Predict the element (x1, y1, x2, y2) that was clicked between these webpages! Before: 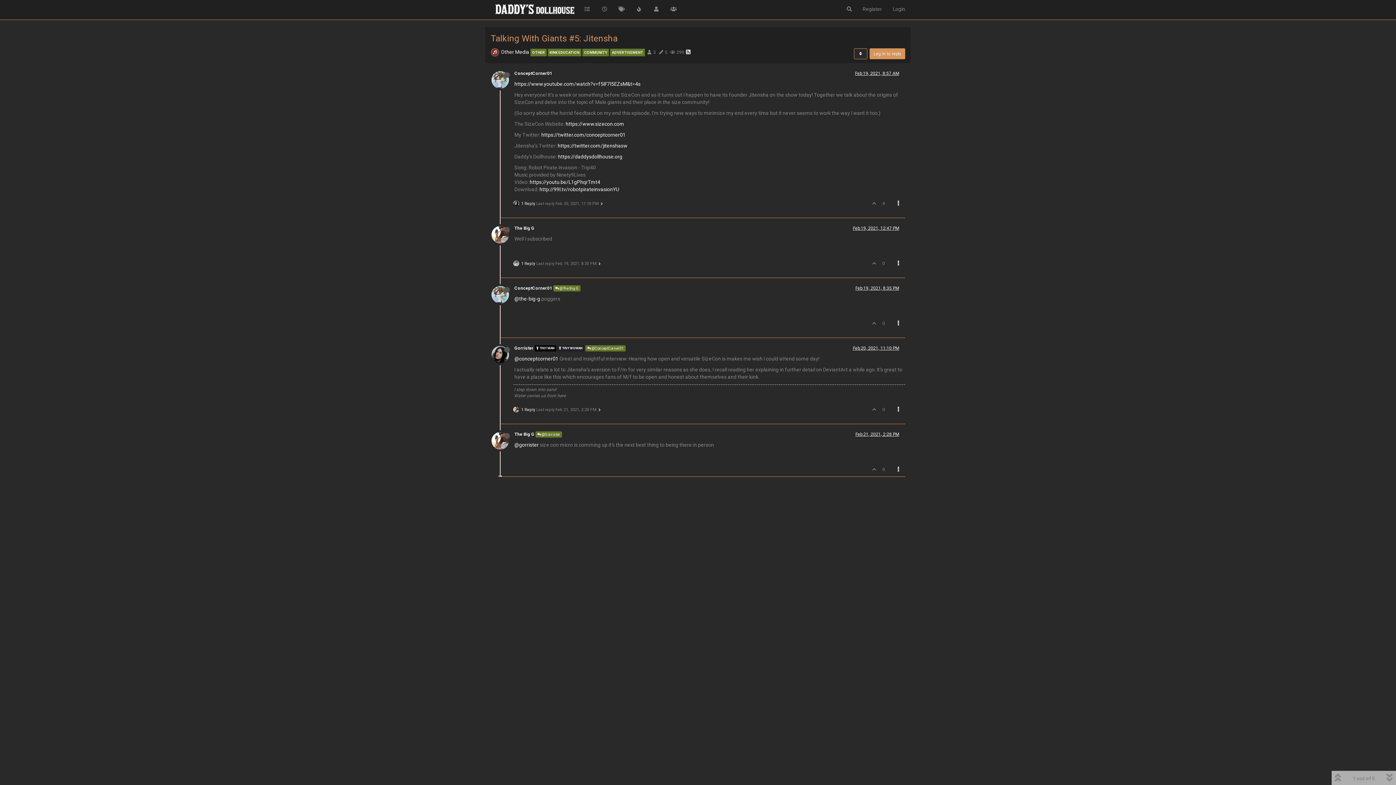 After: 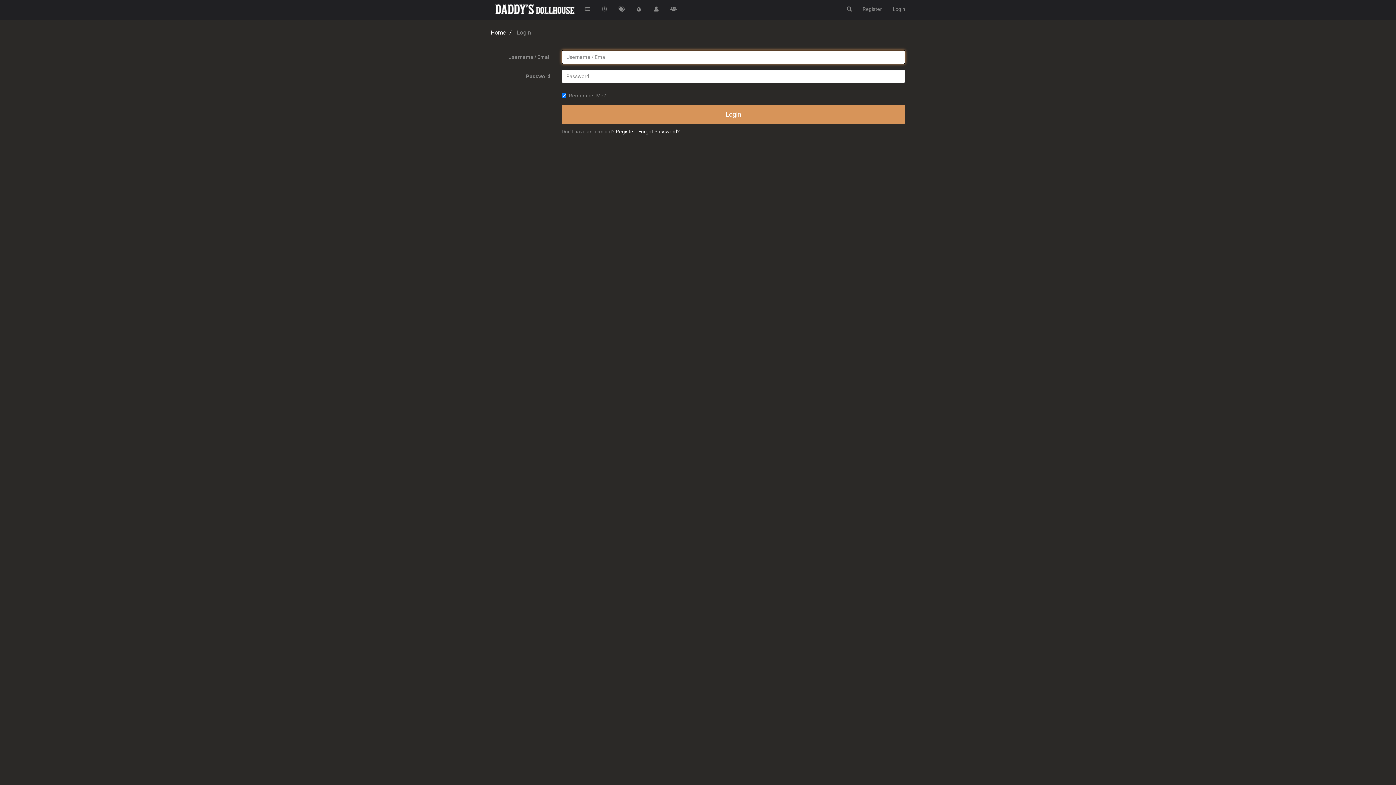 Action: bbox: (868, 257, 879, 270)